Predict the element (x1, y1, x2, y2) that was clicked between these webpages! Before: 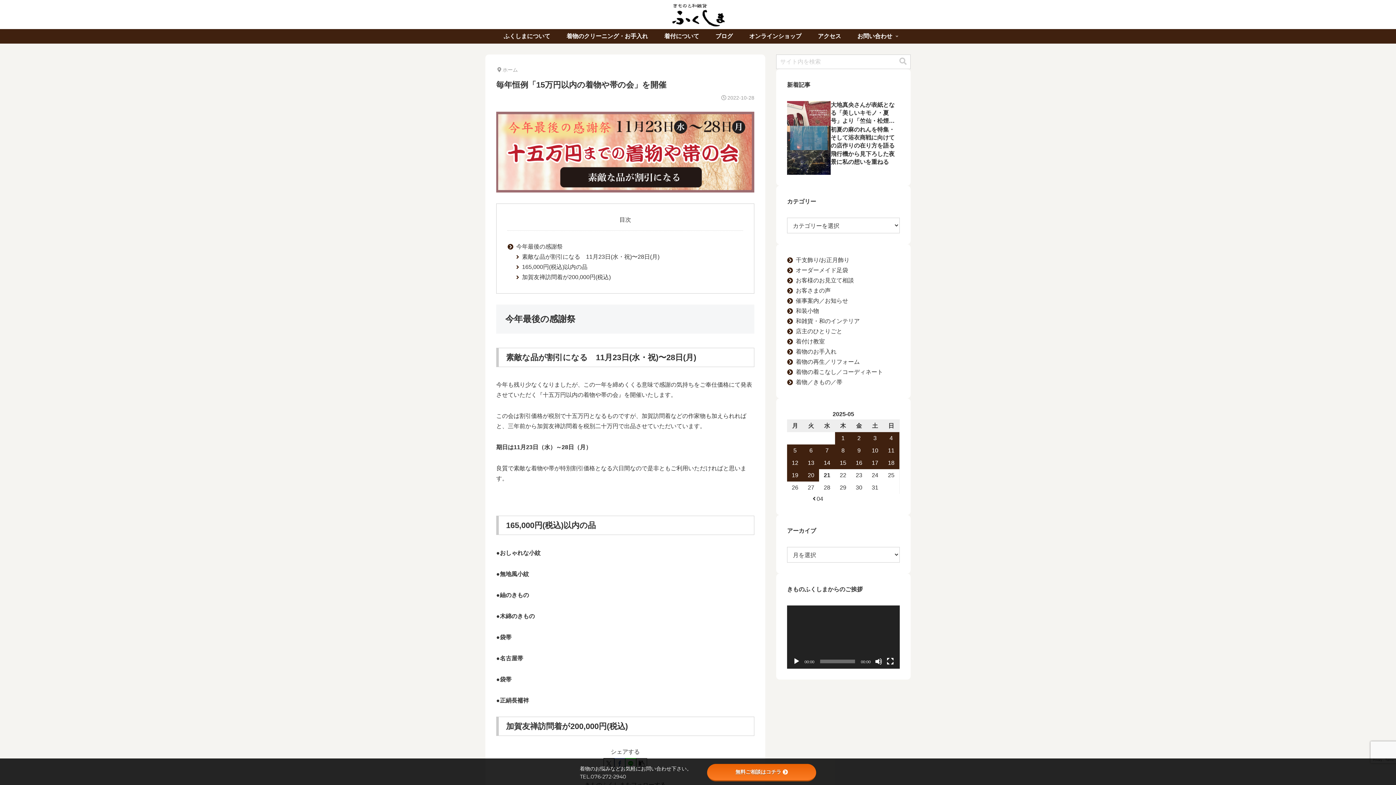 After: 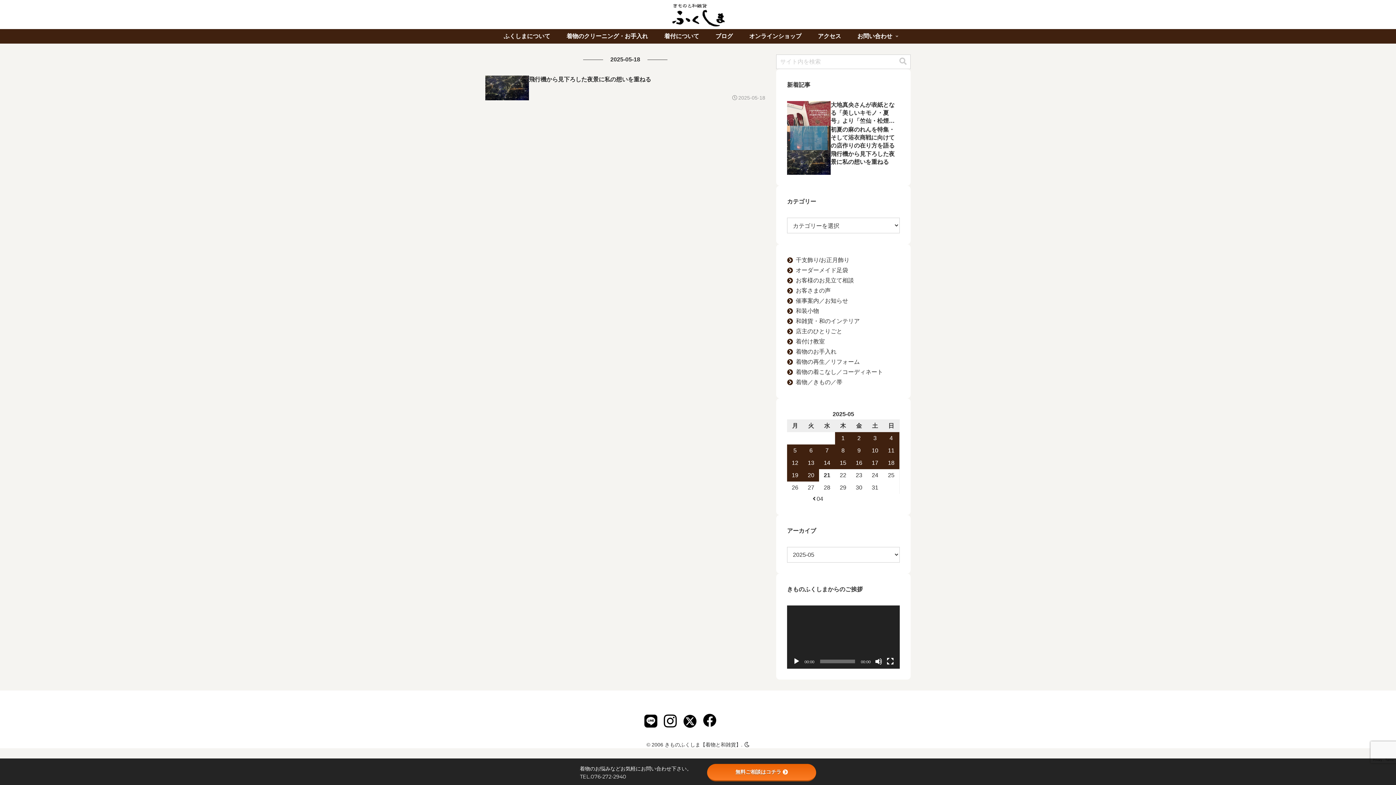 Action: bbox: (883, 456, 899, 469) label: 2025-0518日 に投稿を公開